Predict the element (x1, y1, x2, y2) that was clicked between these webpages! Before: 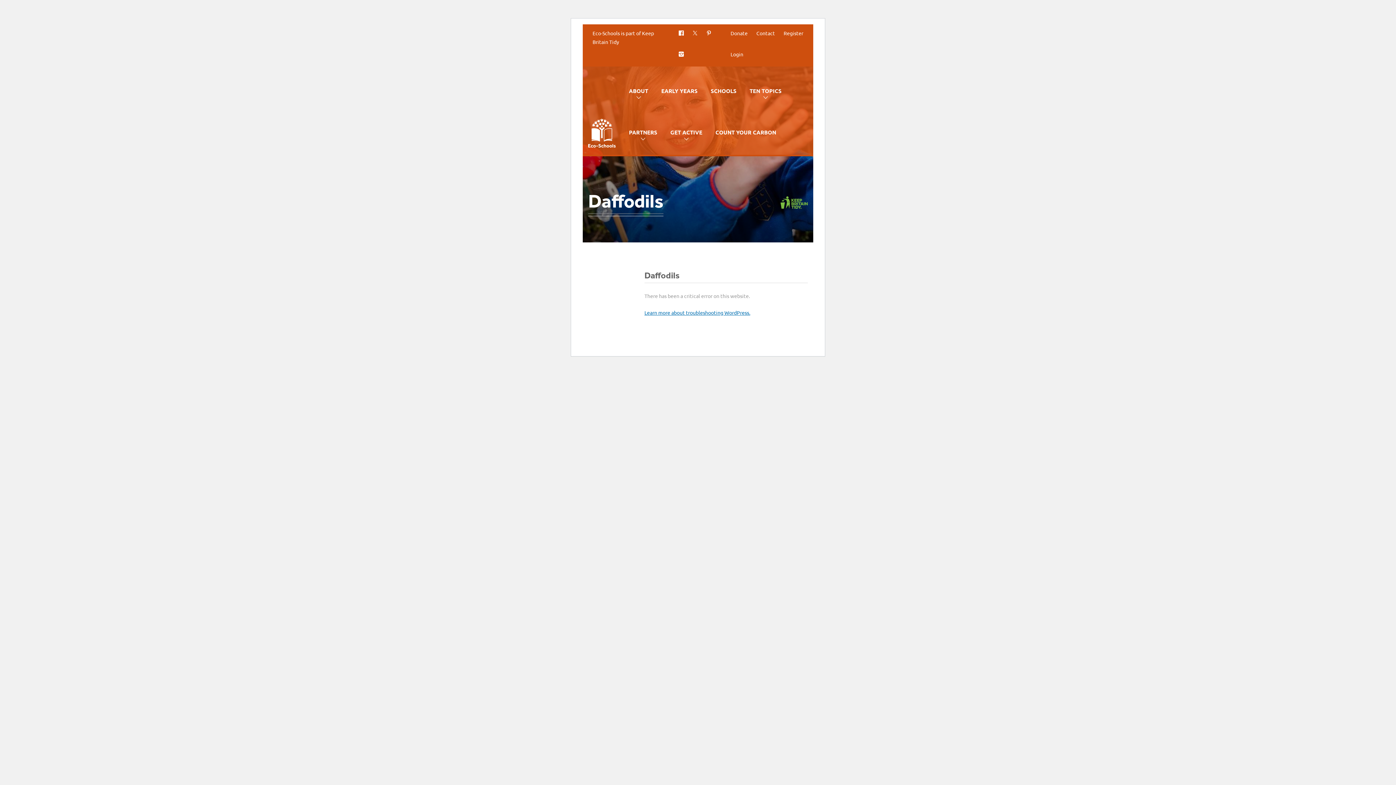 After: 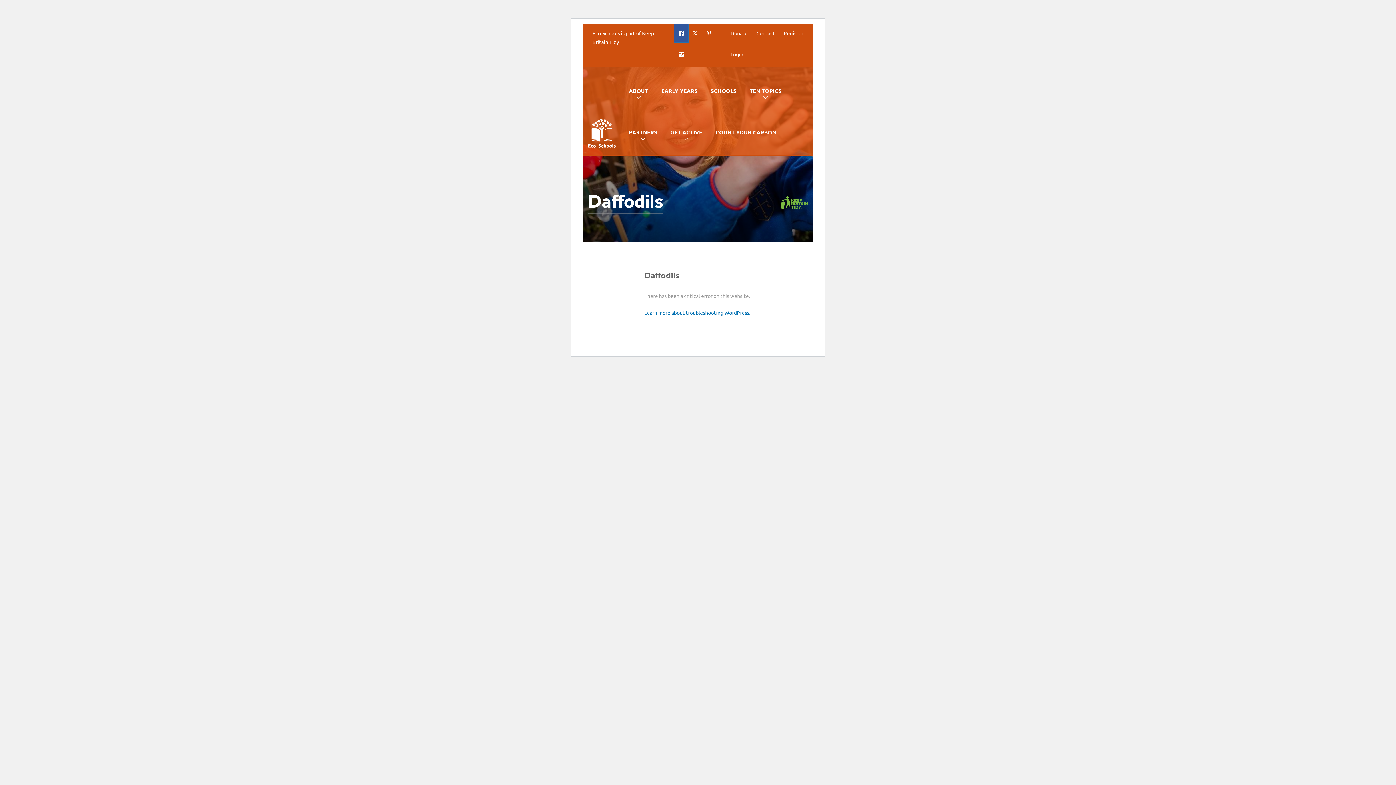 Action: bbox: (674, 24, 688, 41)